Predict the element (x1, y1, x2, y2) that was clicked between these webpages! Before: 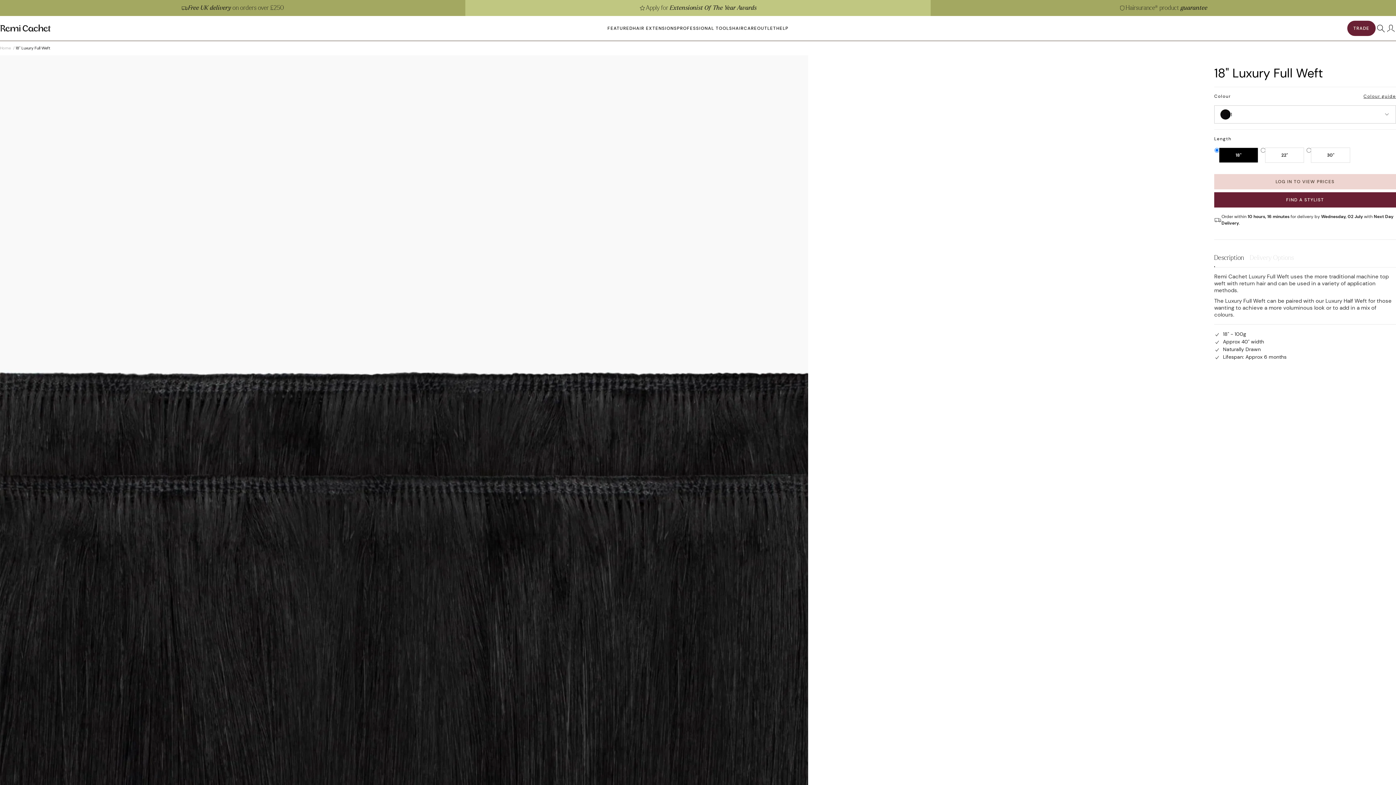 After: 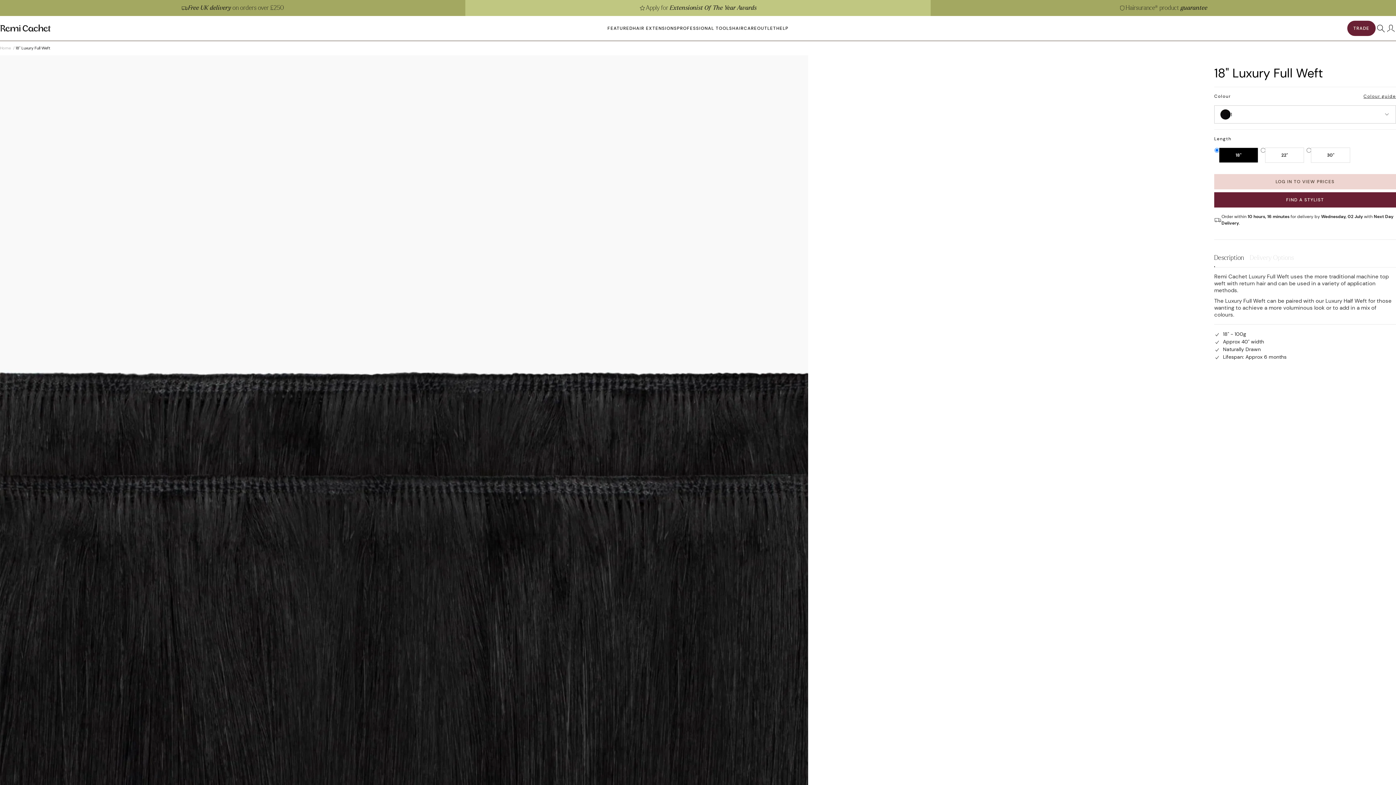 Action: label: Colour guide bbox: (1363, 93, 1396, 99)